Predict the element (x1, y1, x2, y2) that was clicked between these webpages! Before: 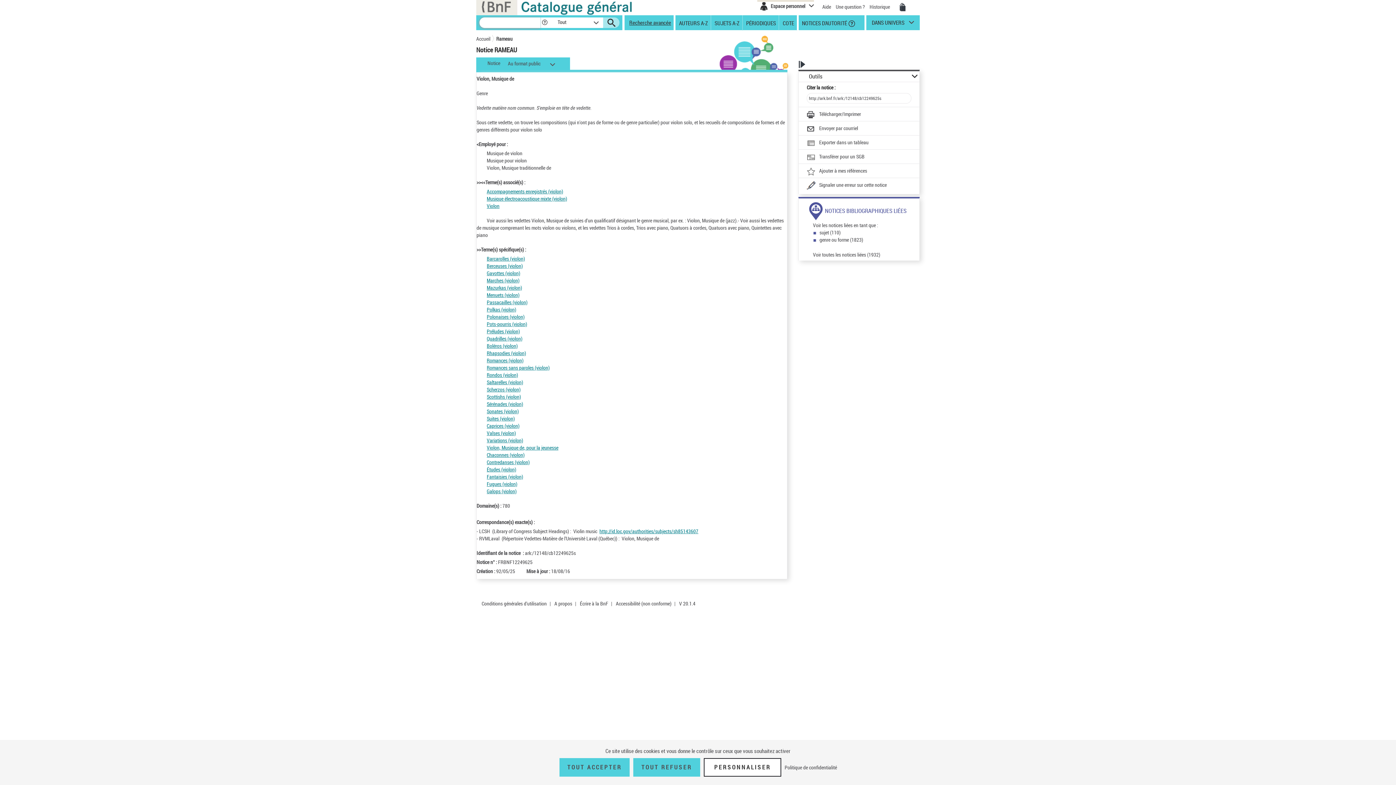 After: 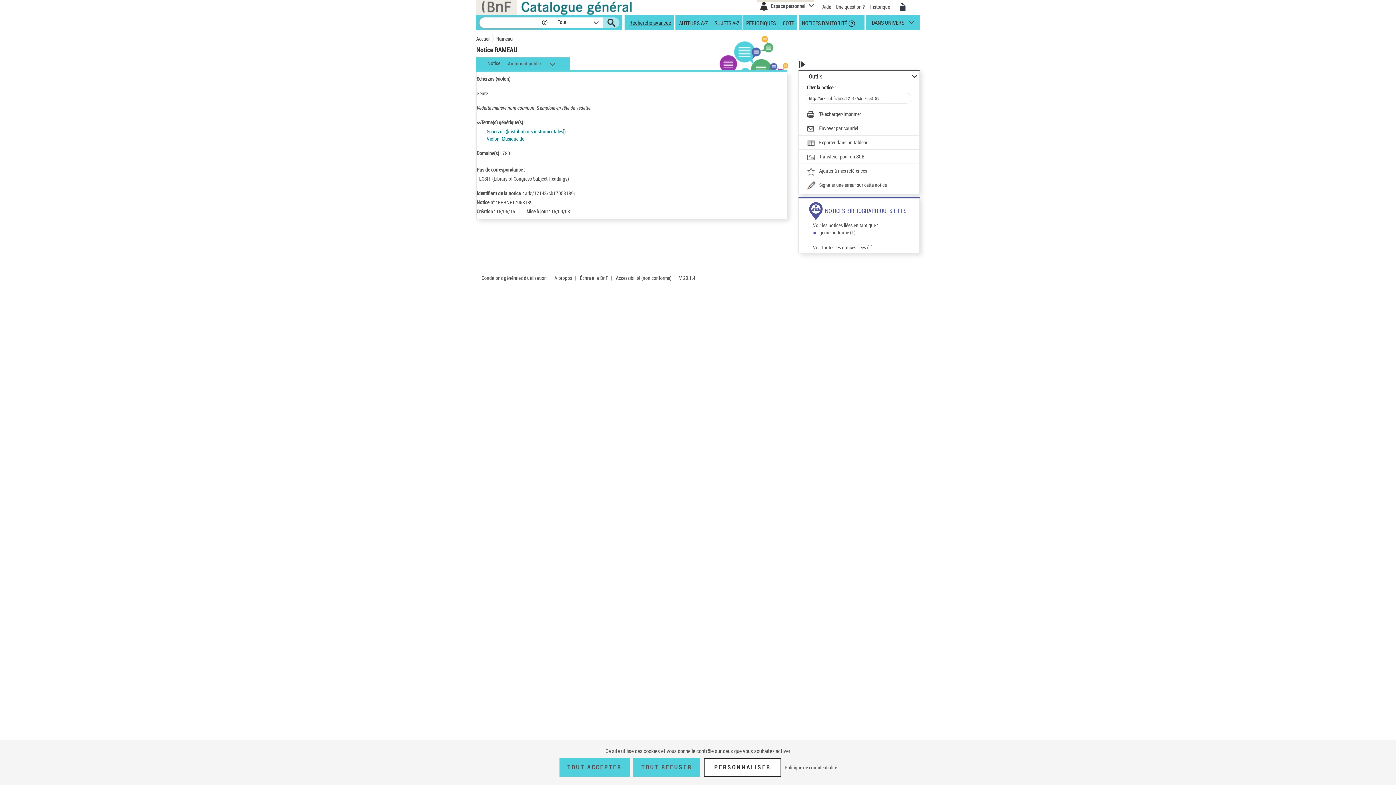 Action: bbox: (486, 386, 520, 393) label: Scherzos (violon)